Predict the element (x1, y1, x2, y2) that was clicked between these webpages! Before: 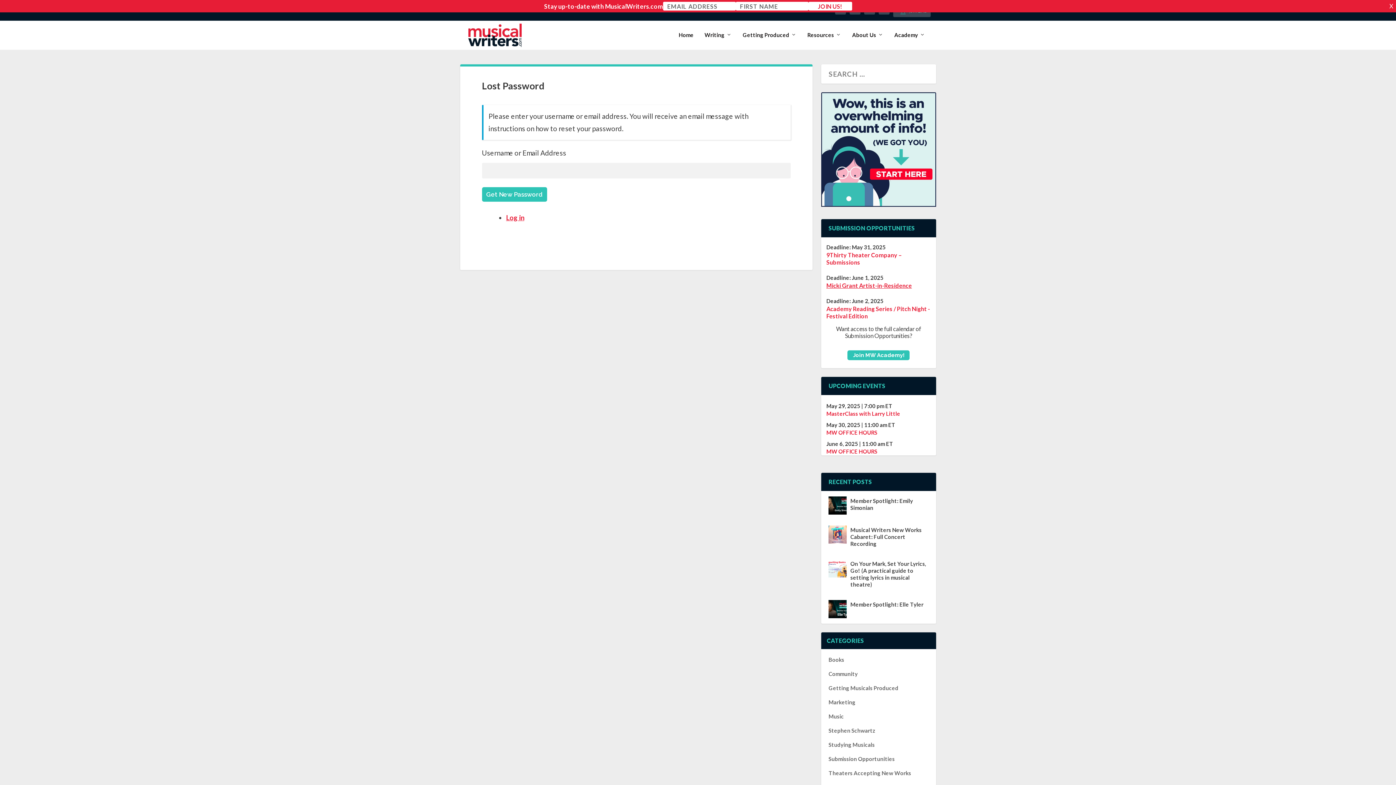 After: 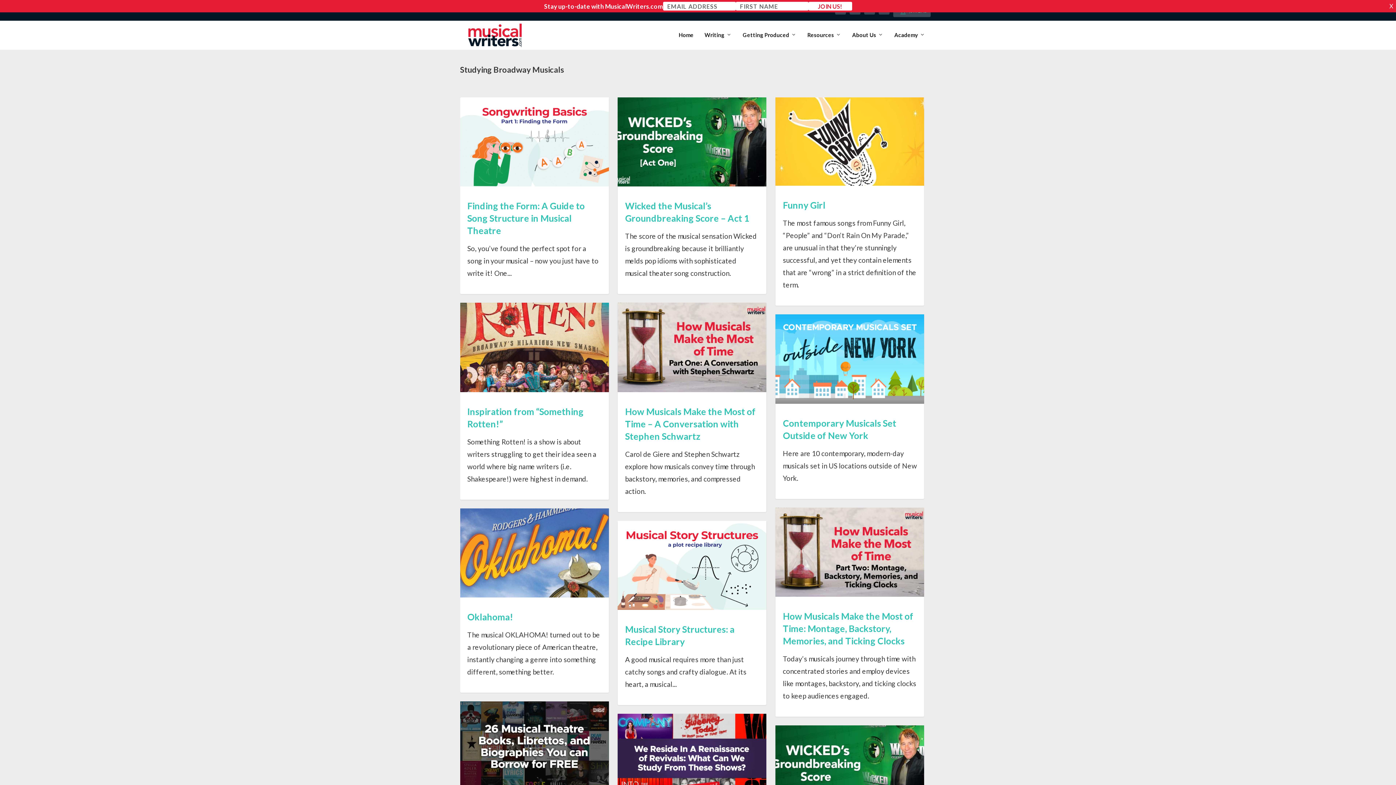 Action: bbox: (828, 741, 875, 748) label: Studying Musicals